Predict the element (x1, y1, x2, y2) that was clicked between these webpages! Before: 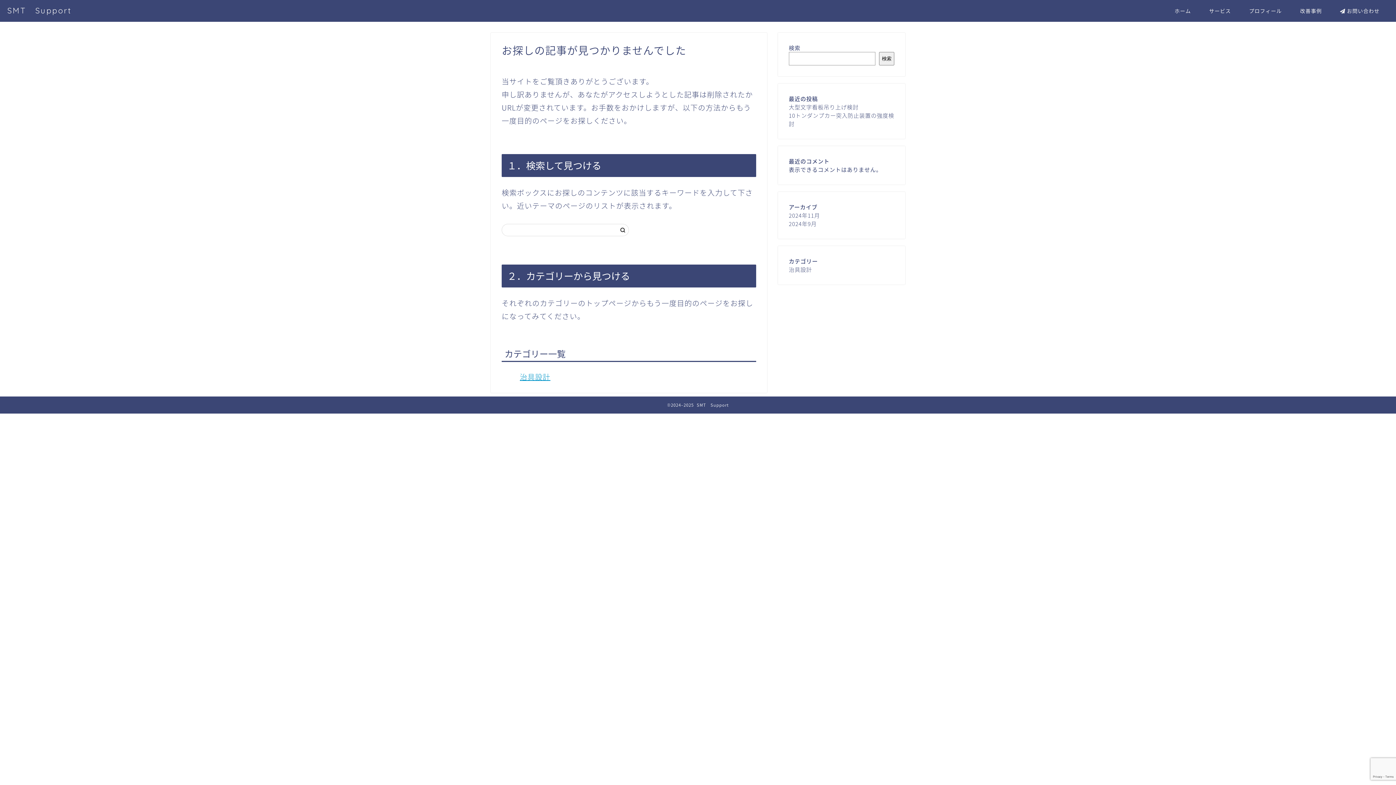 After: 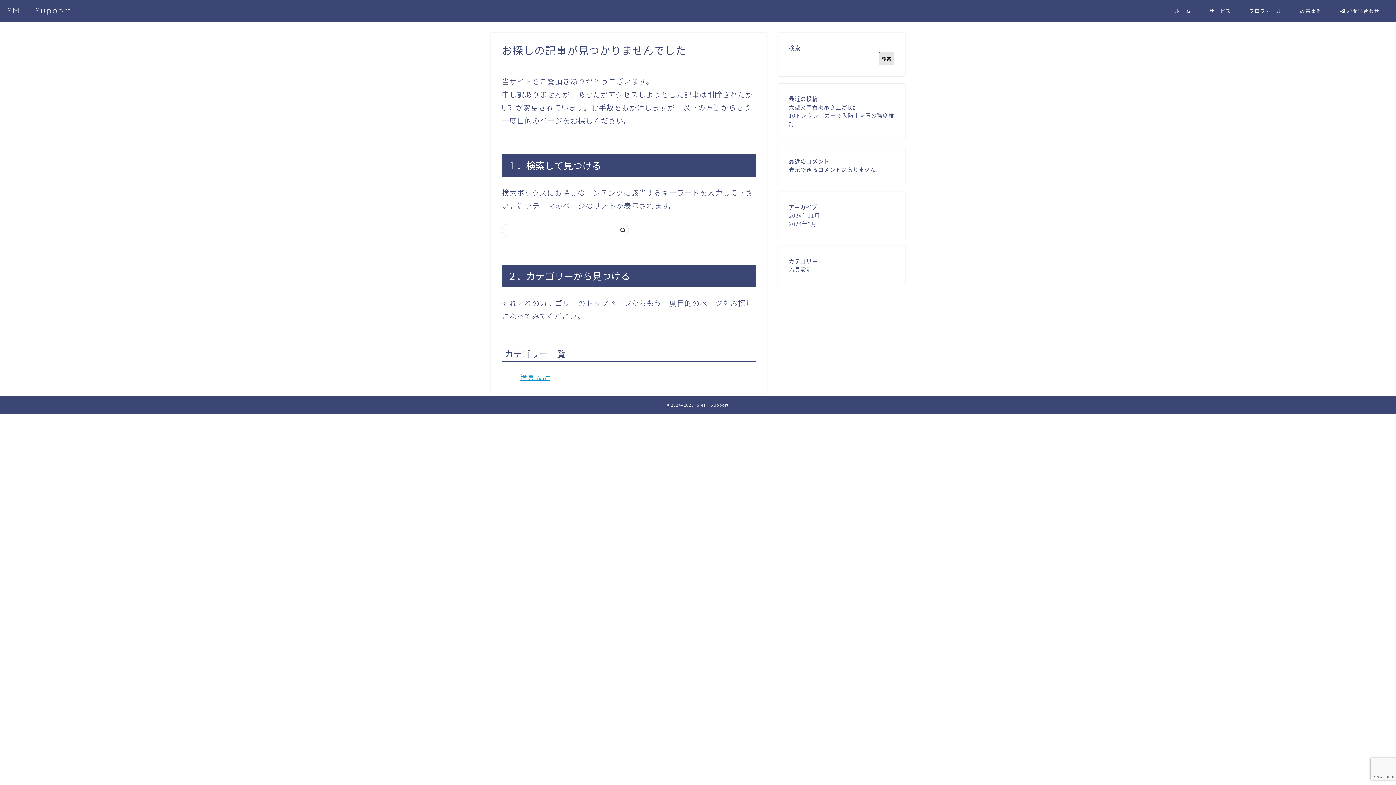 Action: label: 検索 bbox: (879, 52, 894, 65)